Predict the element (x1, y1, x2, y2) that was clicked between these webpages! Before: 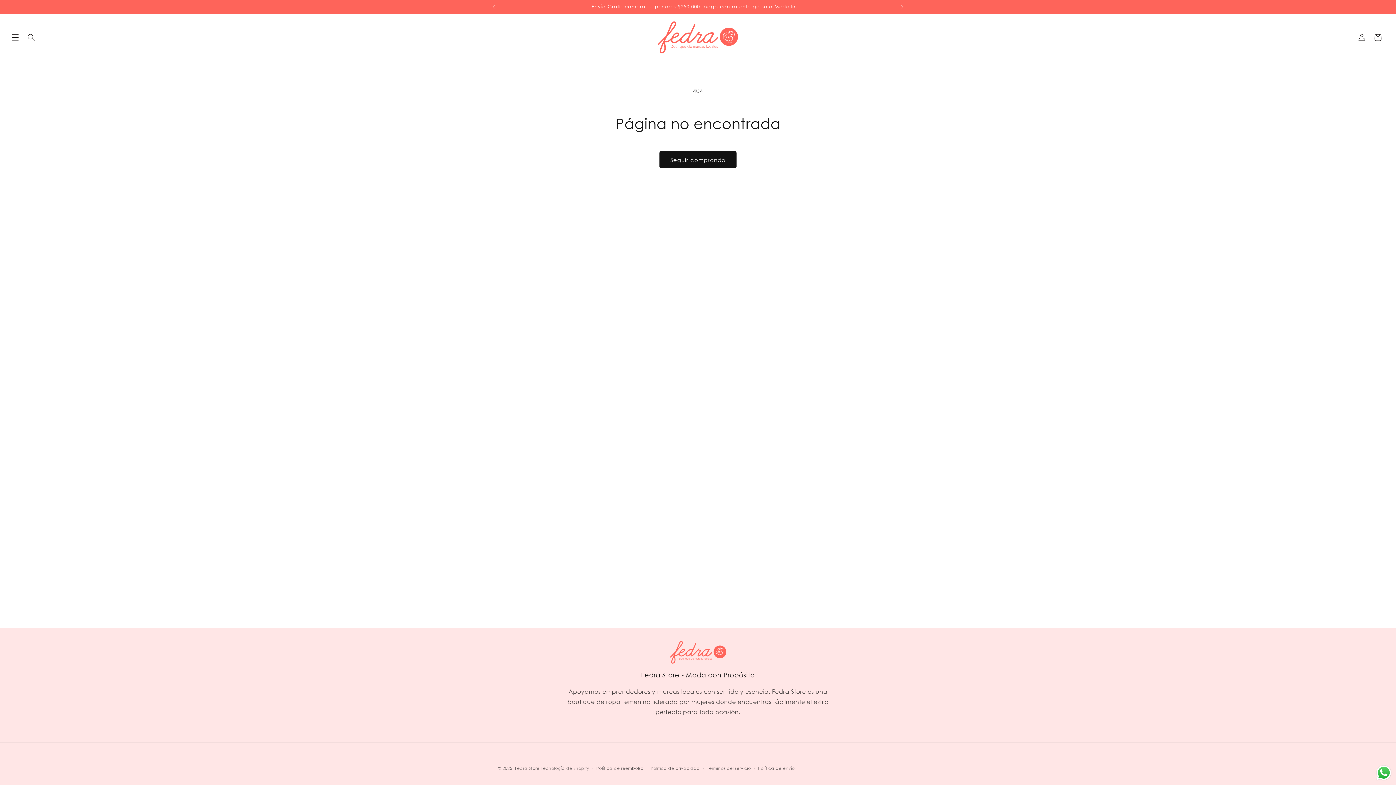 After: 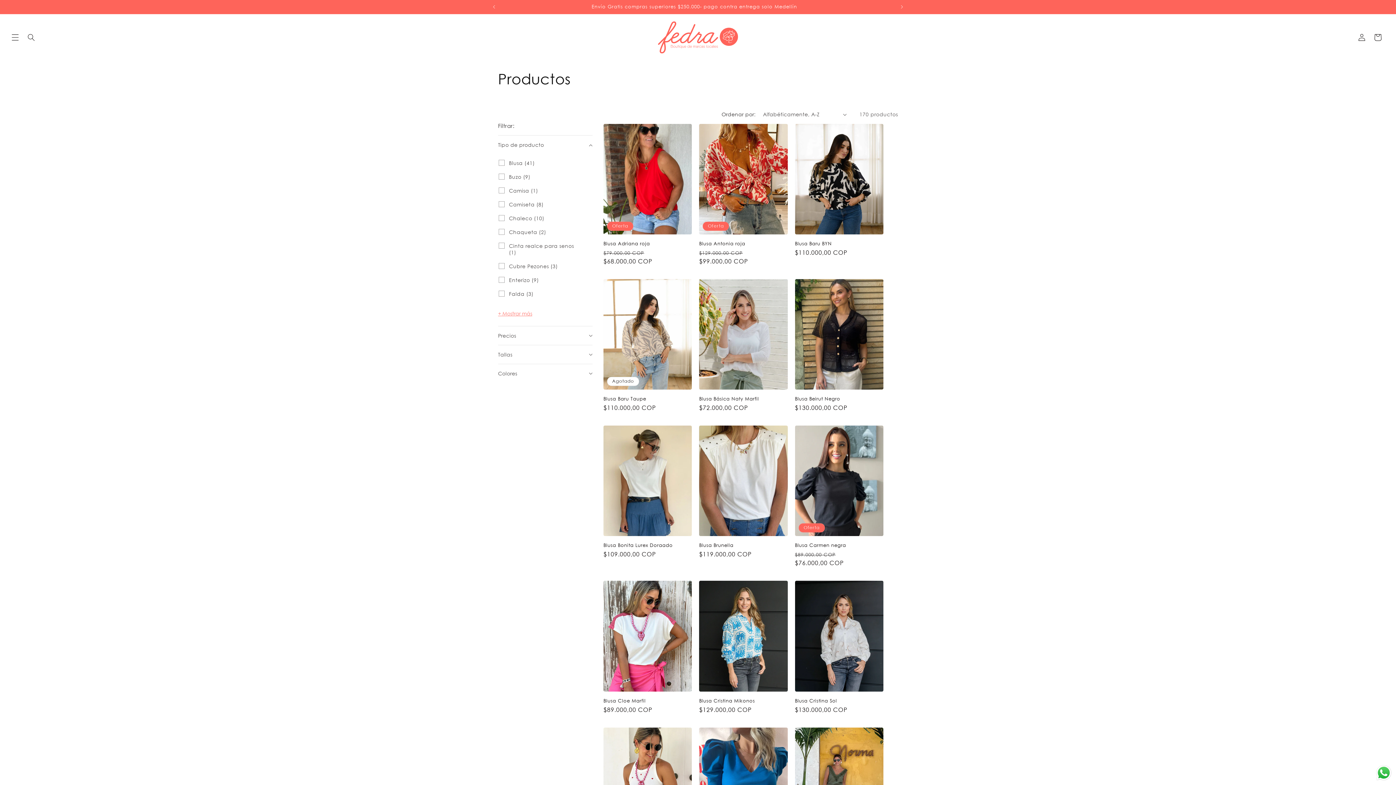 Action: label: Seguir comprando bbox: (659, 151, 736, 168)